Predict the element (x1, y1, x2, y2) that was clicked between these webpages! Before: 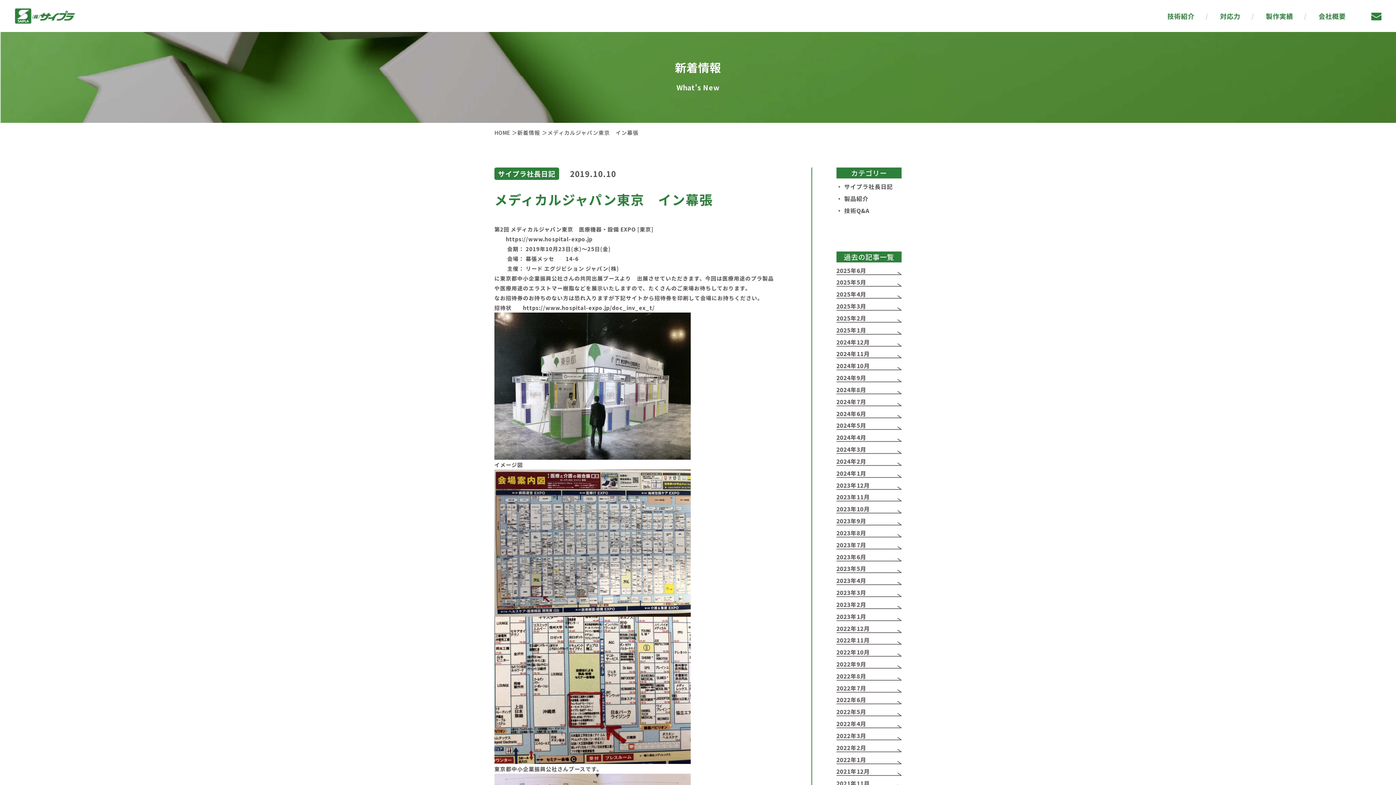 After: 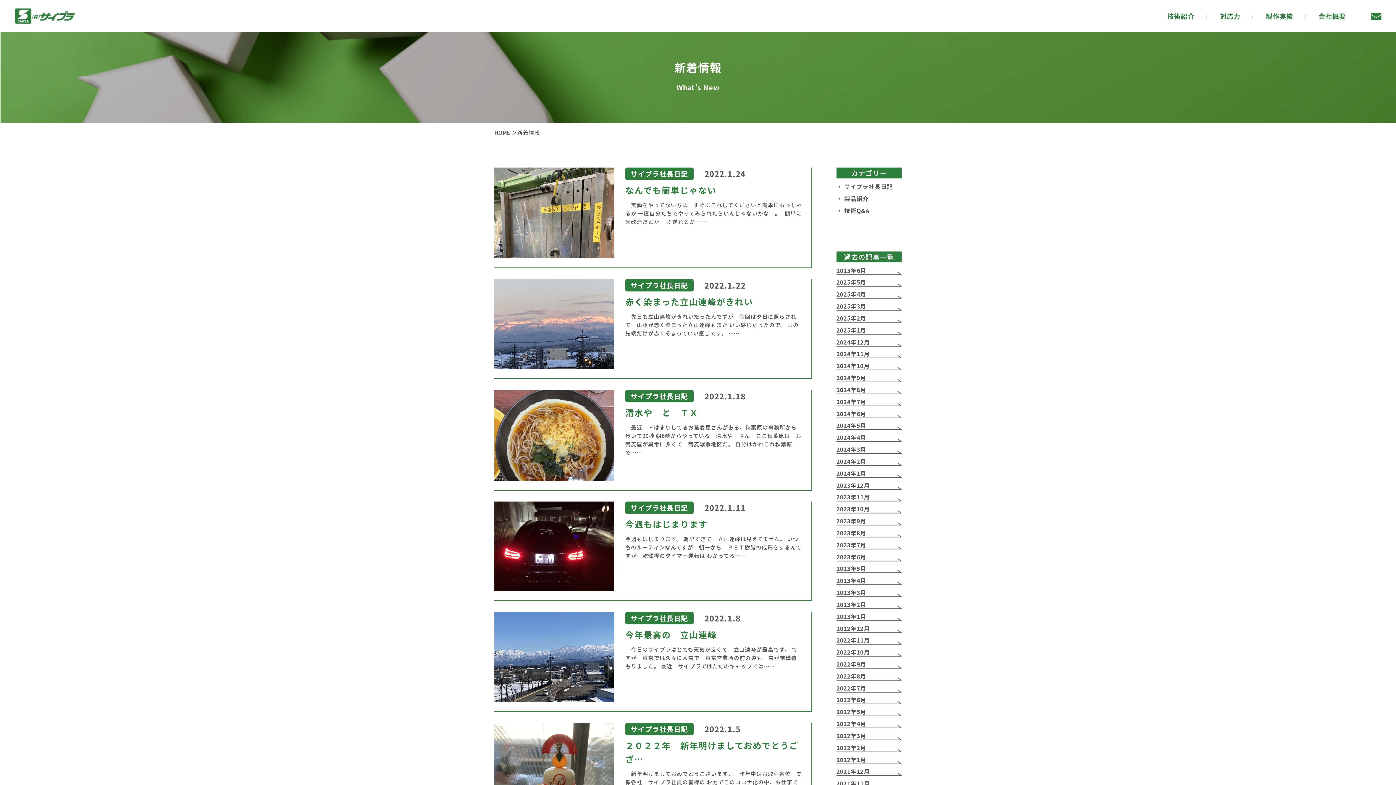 Action: label: 2022年1月 bbox: (836, 755, 901, 764)